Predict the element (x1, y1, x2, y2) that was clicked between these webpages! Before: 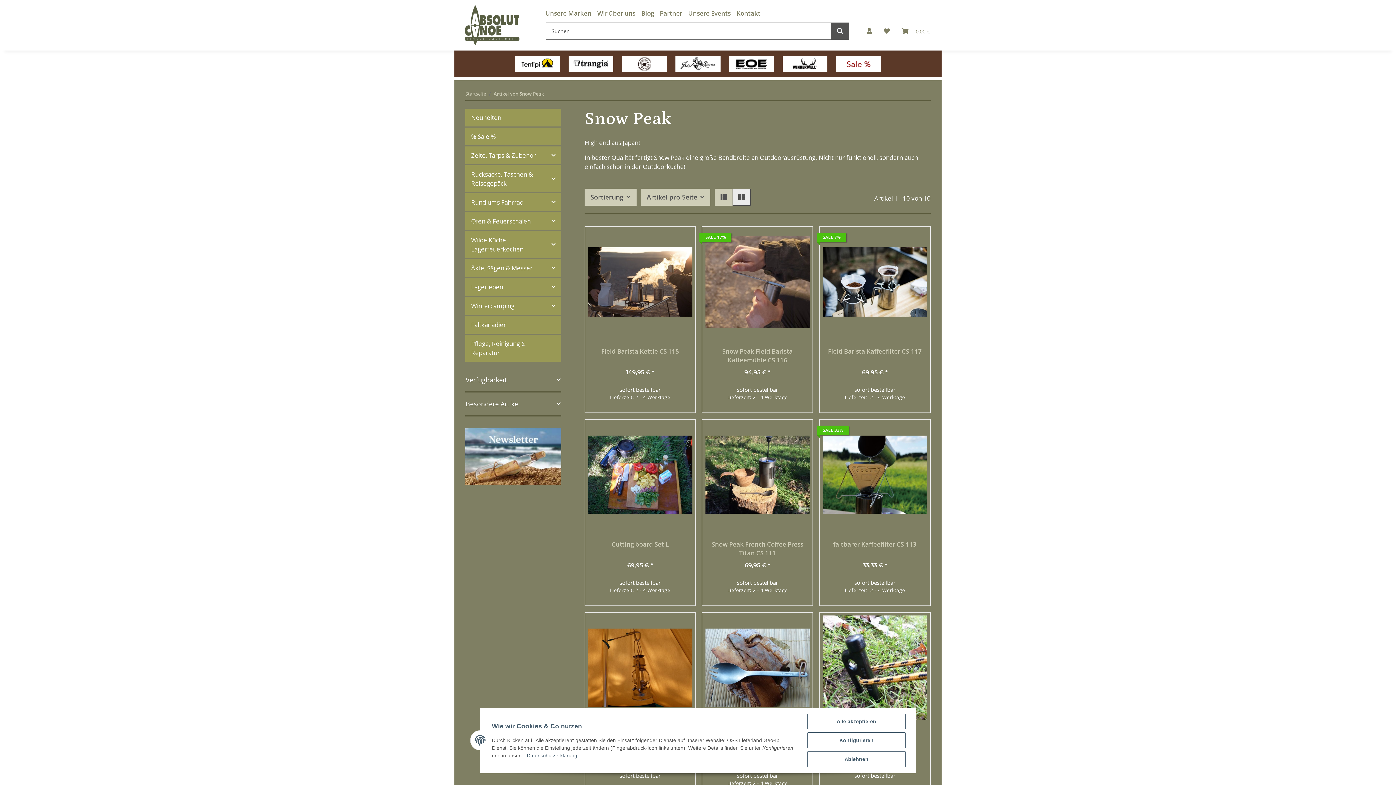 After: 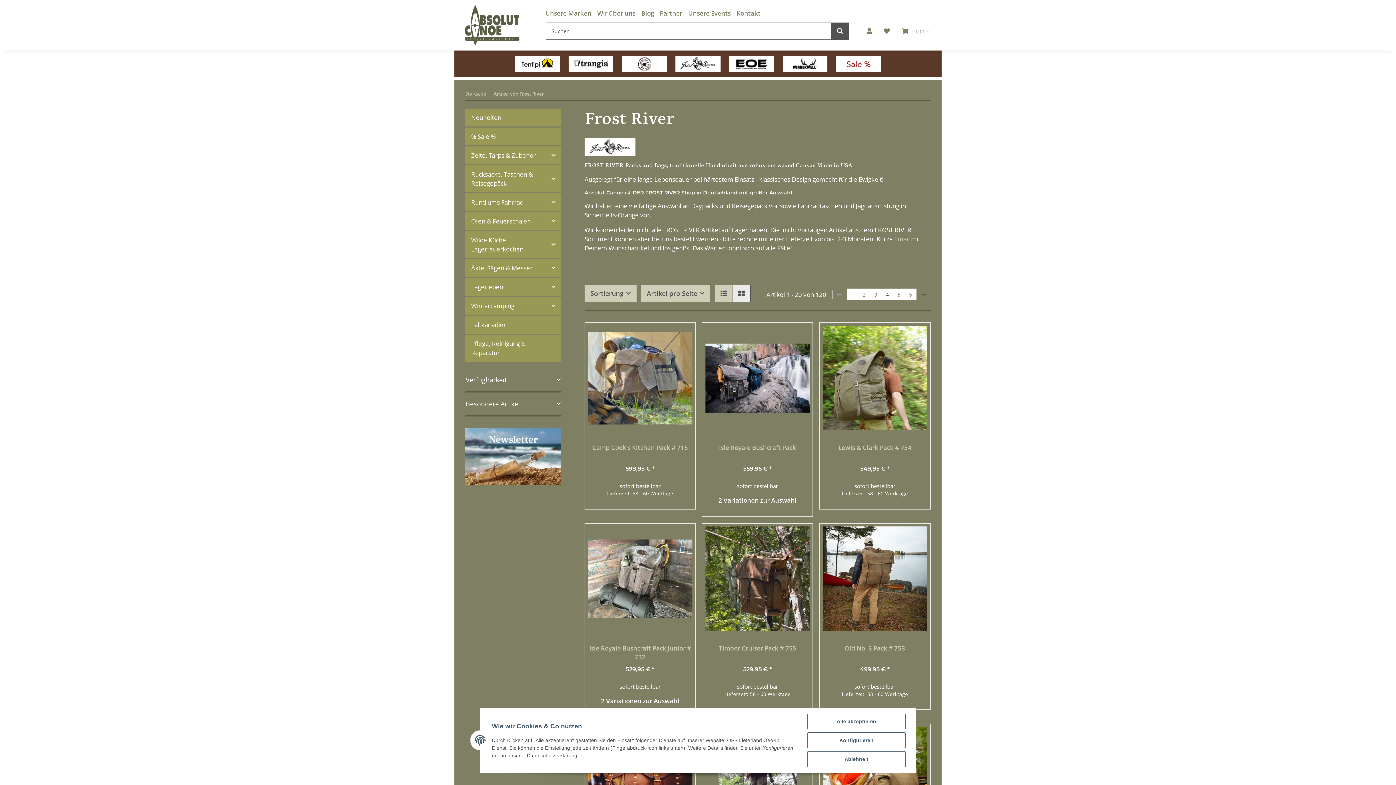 Action: bbox: (672, 54, 724, 71)